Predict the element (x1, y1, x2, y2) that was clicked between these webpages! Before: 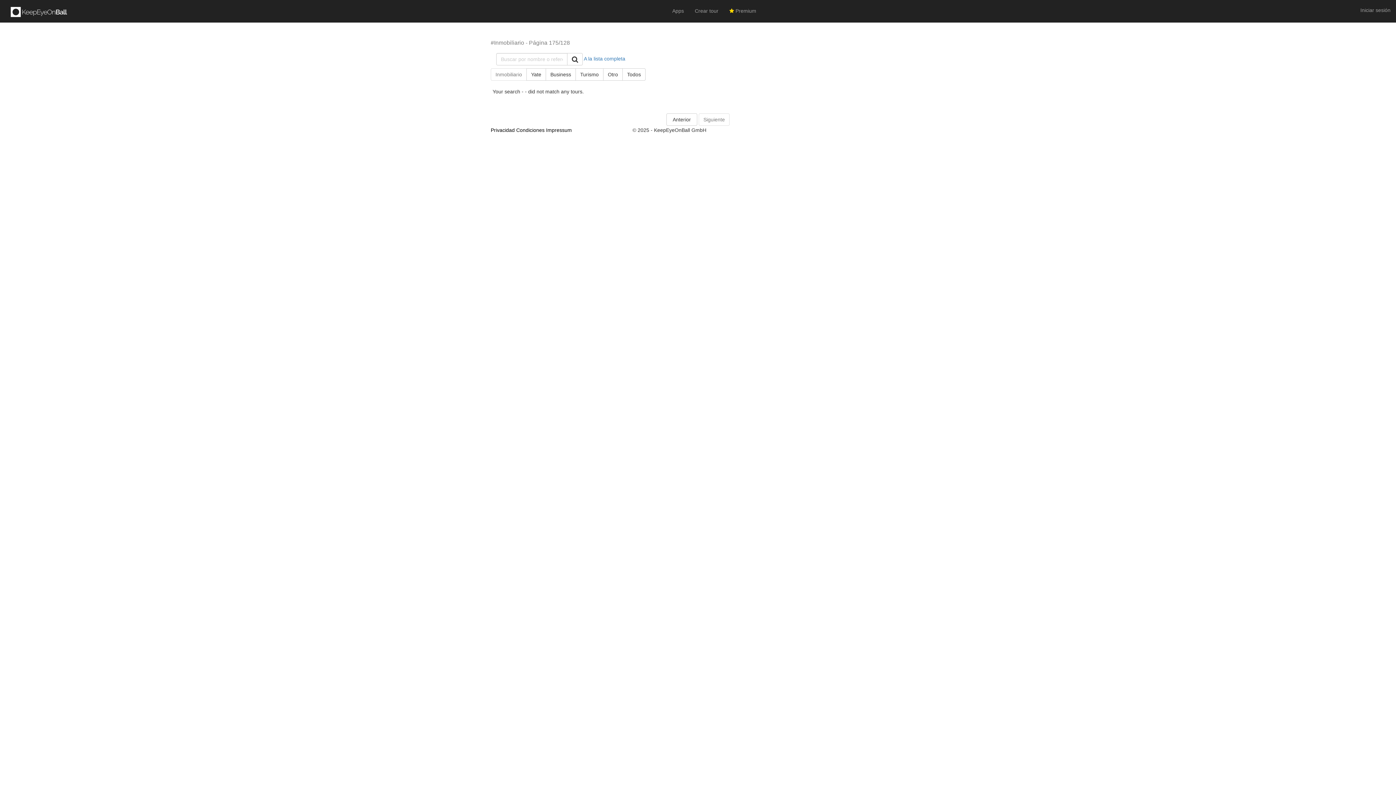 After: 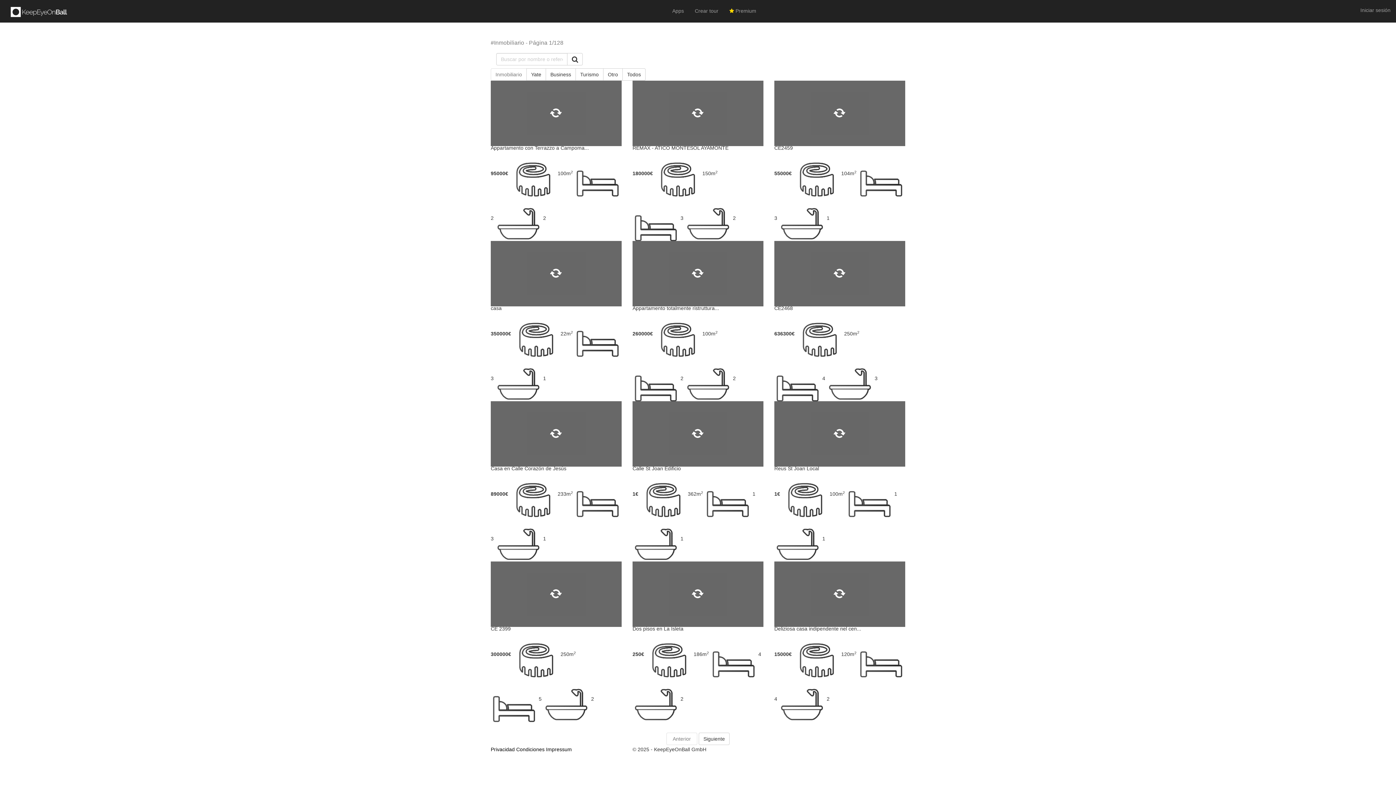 Action: bbox: (584, 55, 625, 61) label: A la lista completa